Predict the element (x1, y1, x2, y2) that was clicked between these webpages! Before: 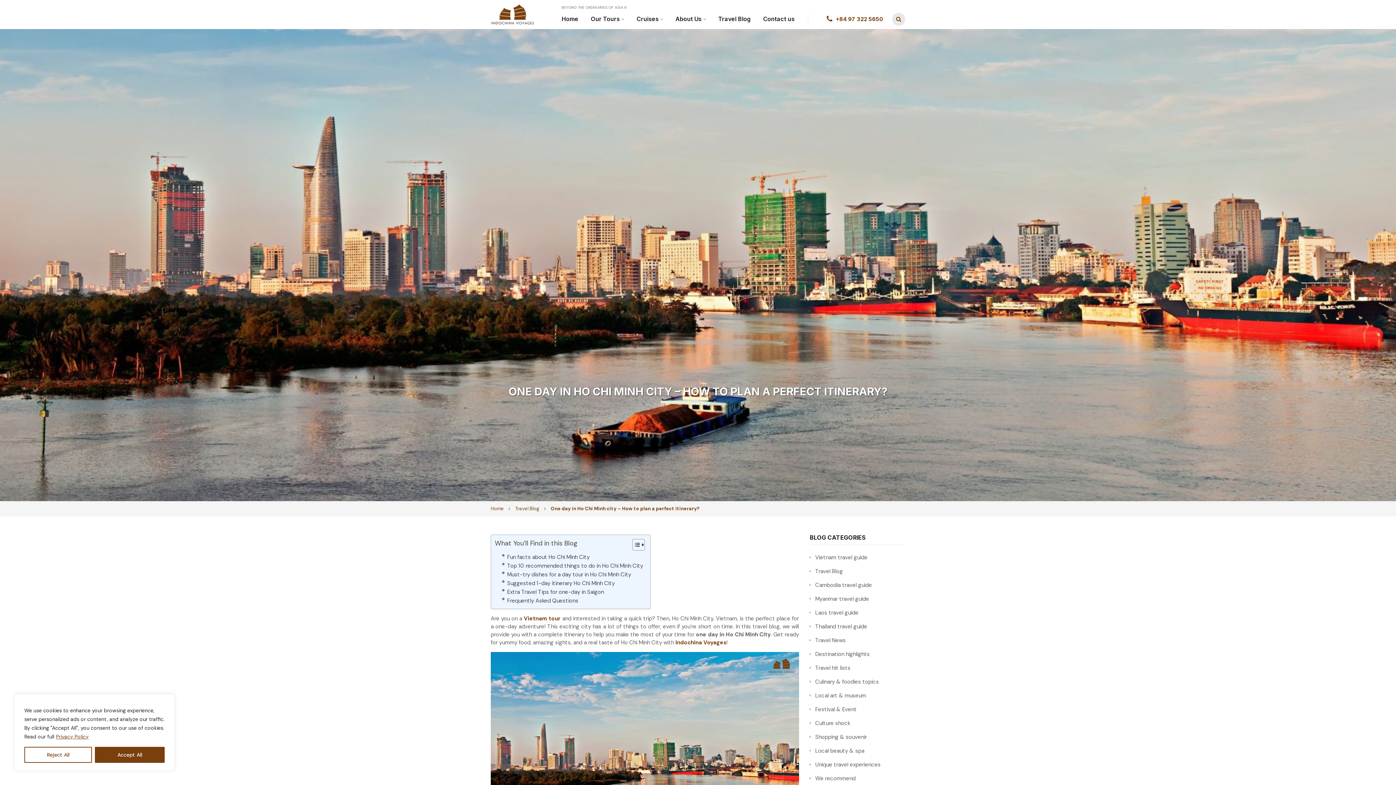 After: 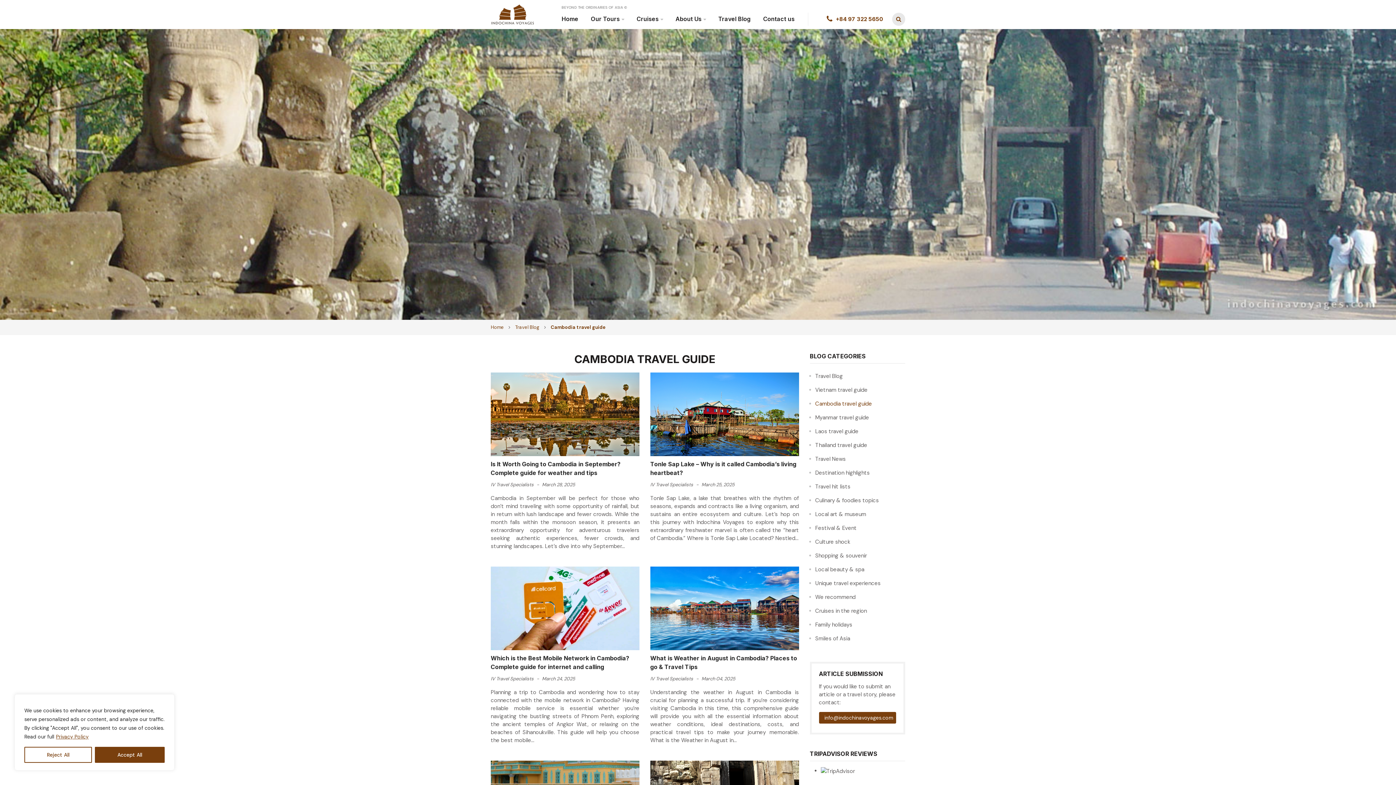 Action: bbox: (815, 581, 905, 589) label: Cambodia travel guide